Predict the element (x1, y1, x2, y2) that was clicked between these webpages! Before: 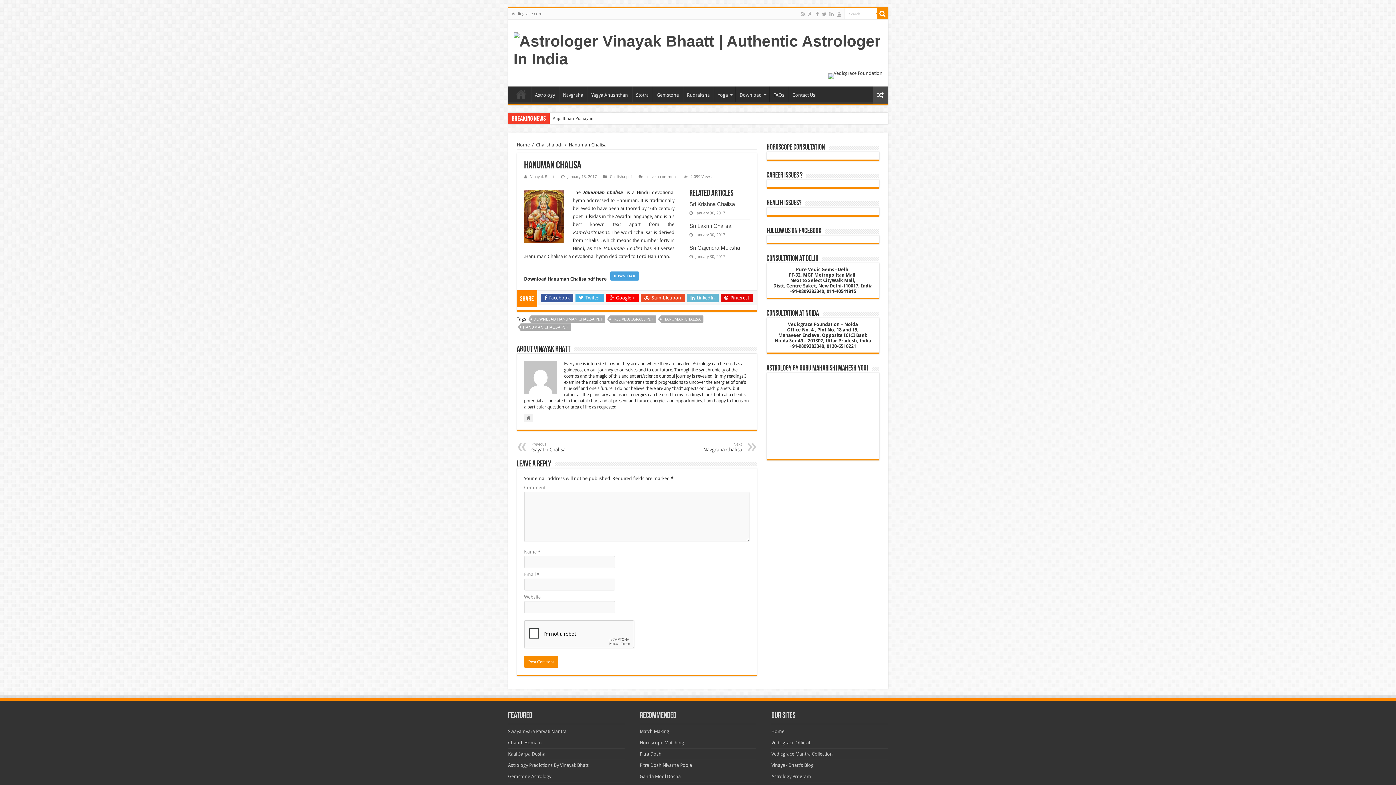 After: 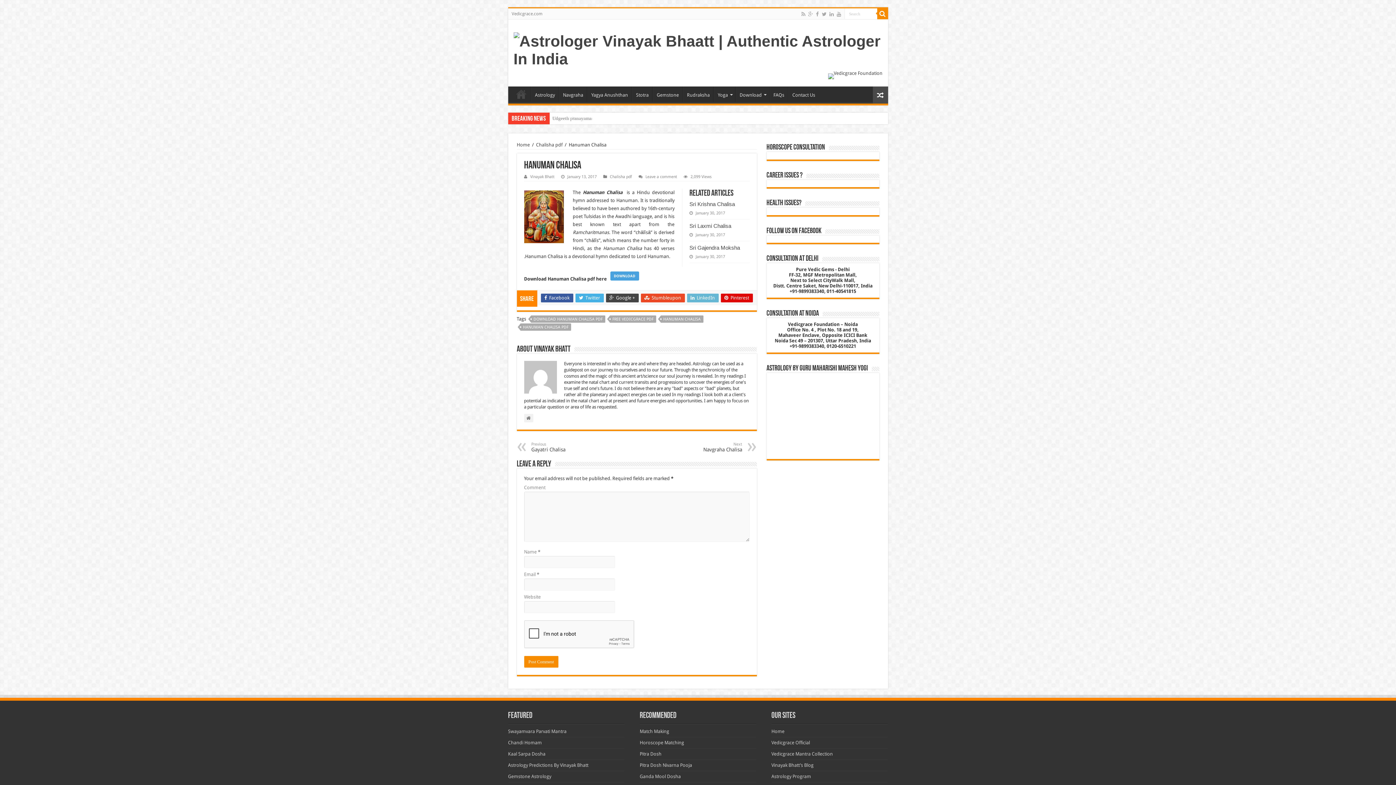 Action: label:  Google + bbox: (606, 293, 638, 302)